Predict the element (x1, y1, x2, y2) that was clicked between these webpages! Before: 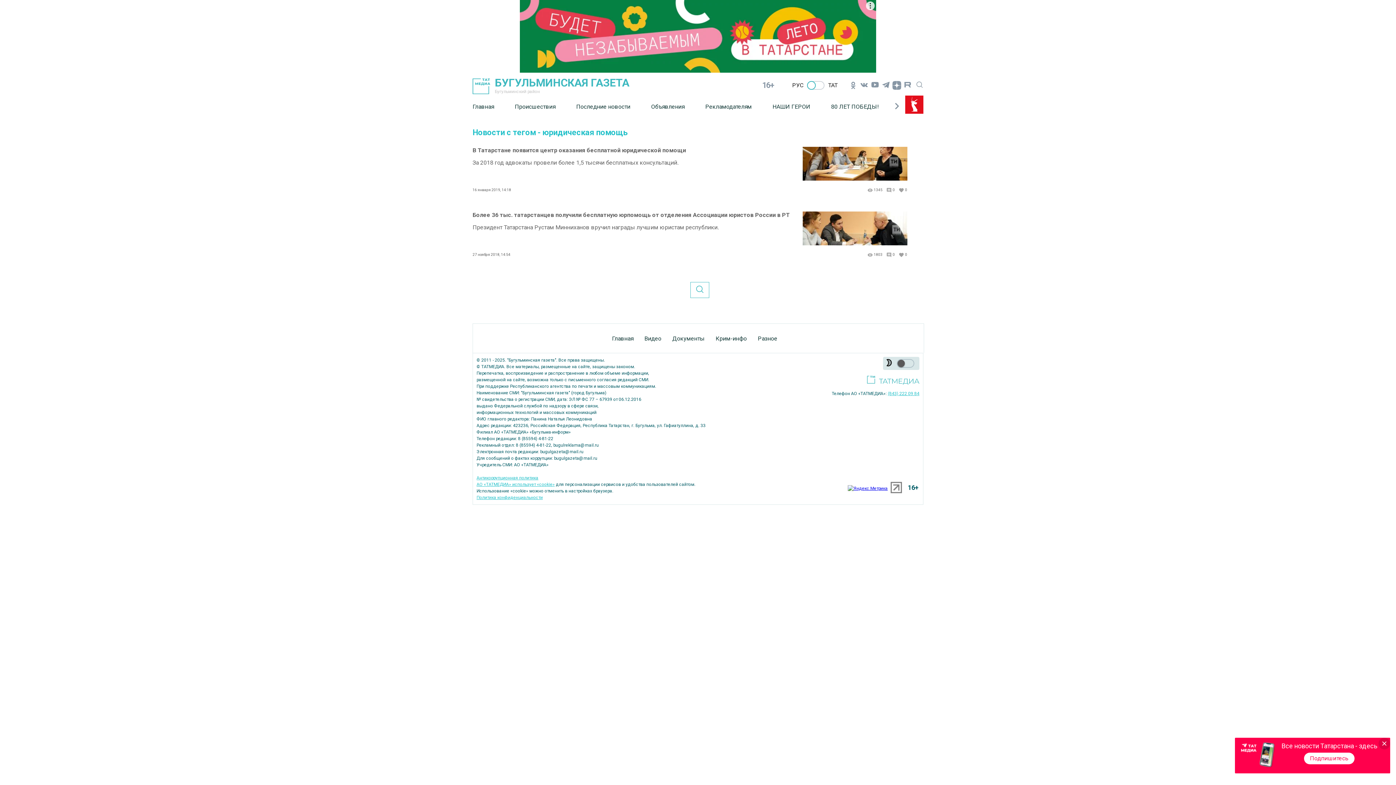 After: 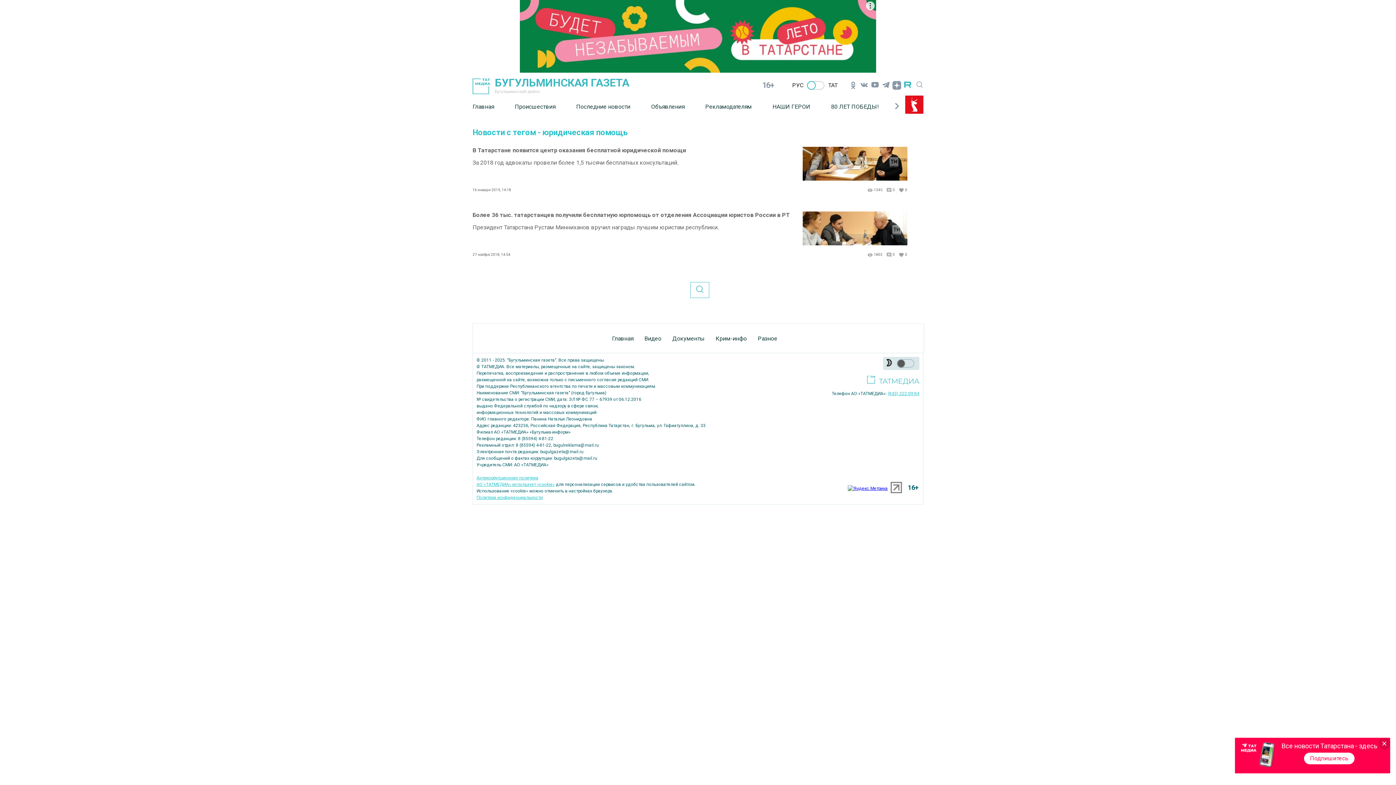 Action: bbox: (902, 79, 913, 90)